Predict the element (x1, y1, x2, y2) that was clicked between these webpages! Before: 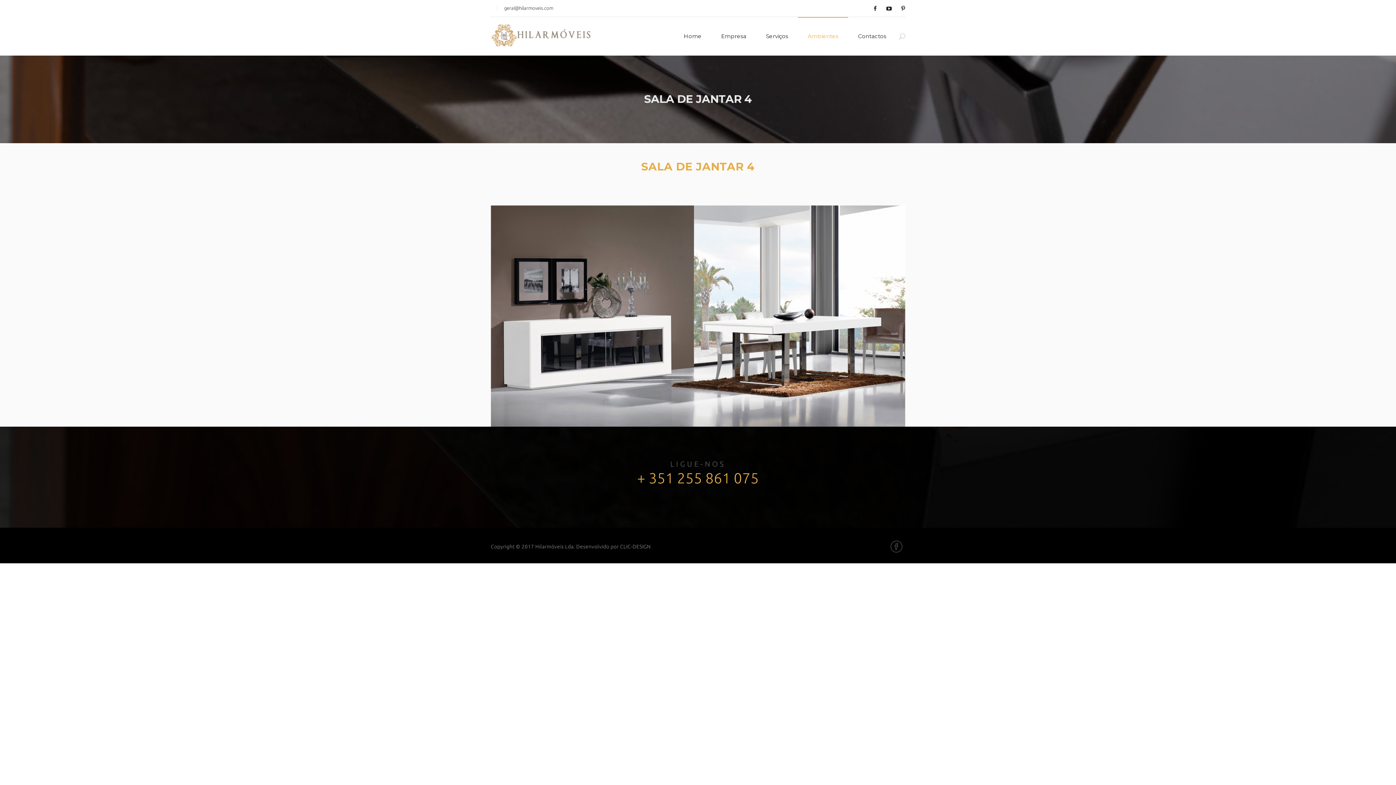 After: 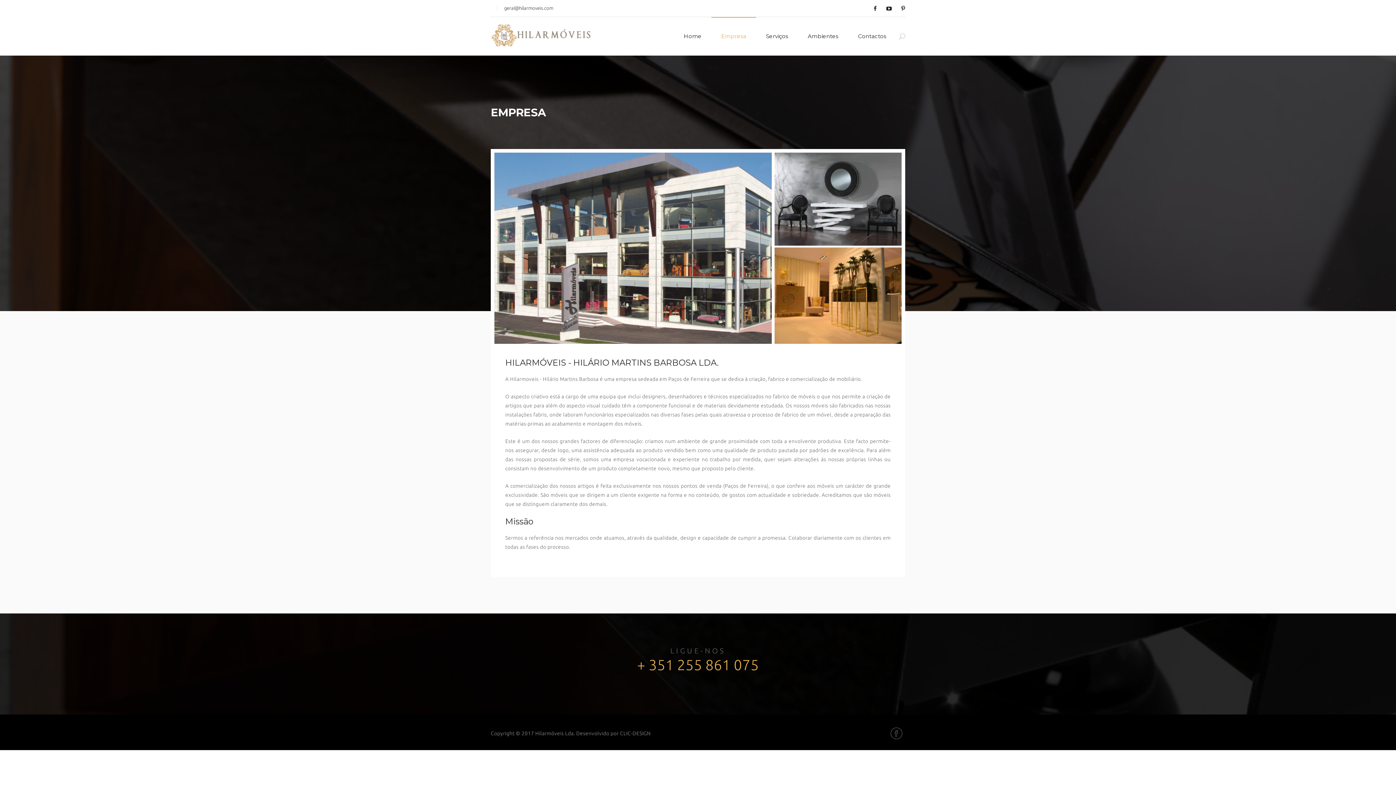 Action: label: Empresa bbox: (711, 17, 756, 55)